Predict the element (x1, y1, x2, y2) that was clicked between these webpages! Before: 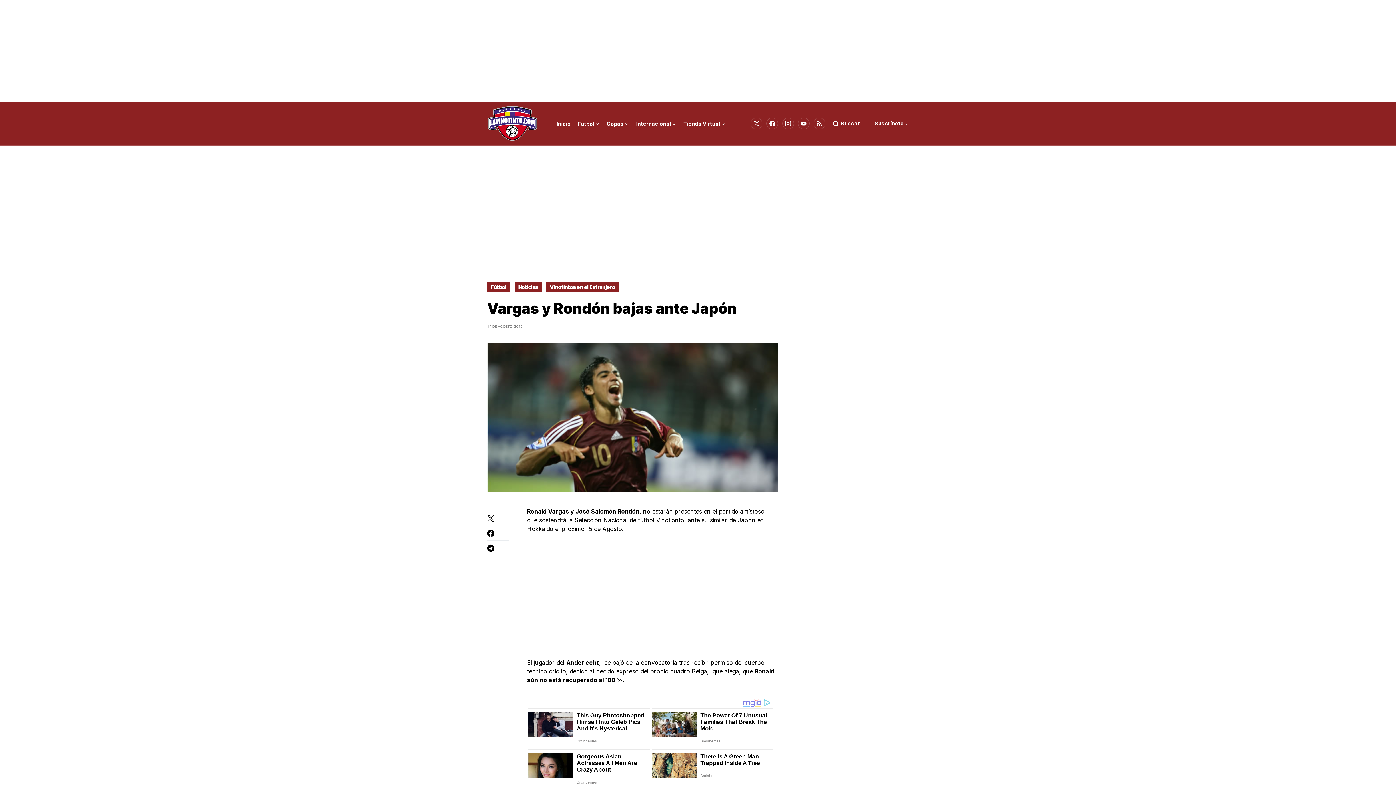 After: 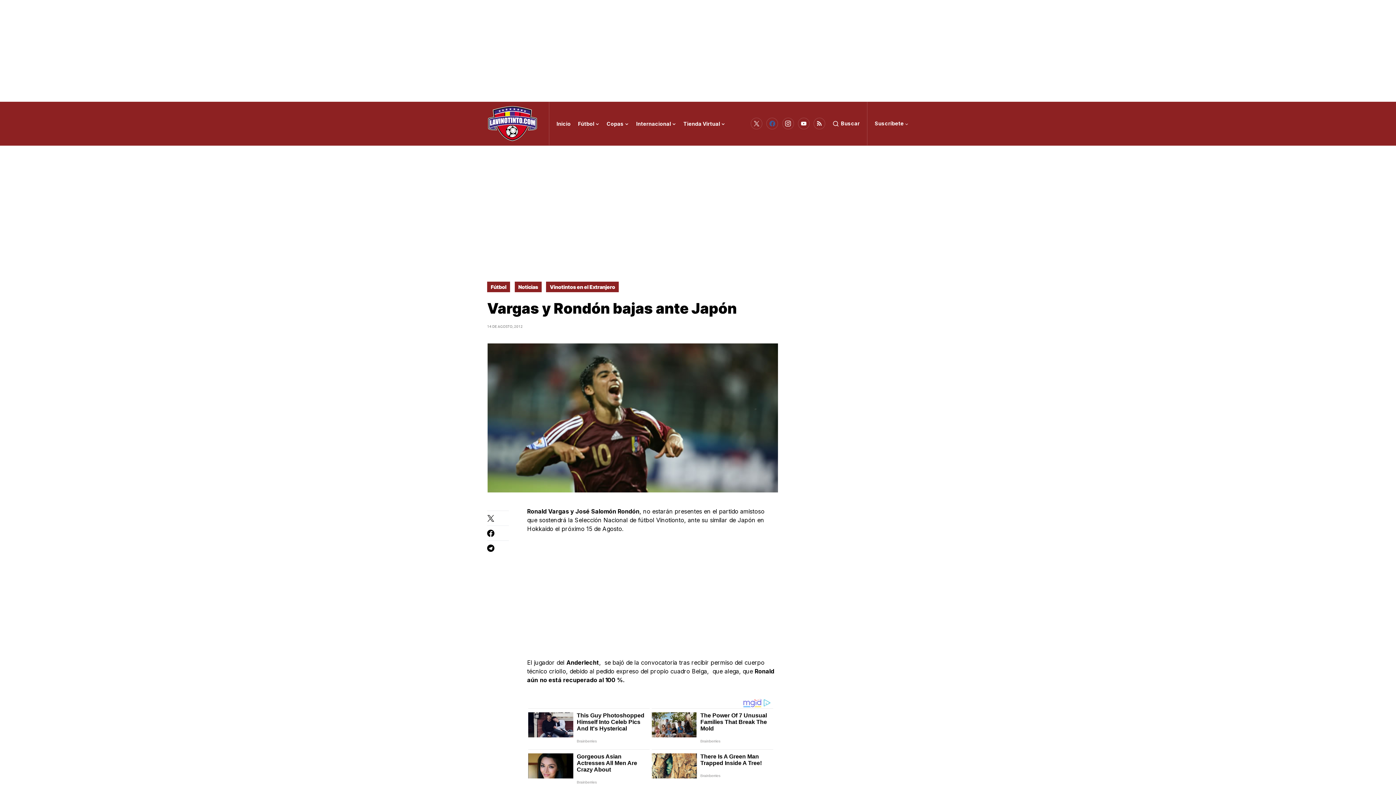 Action: bbox: (766, 116, 778, 130) label: Facebook